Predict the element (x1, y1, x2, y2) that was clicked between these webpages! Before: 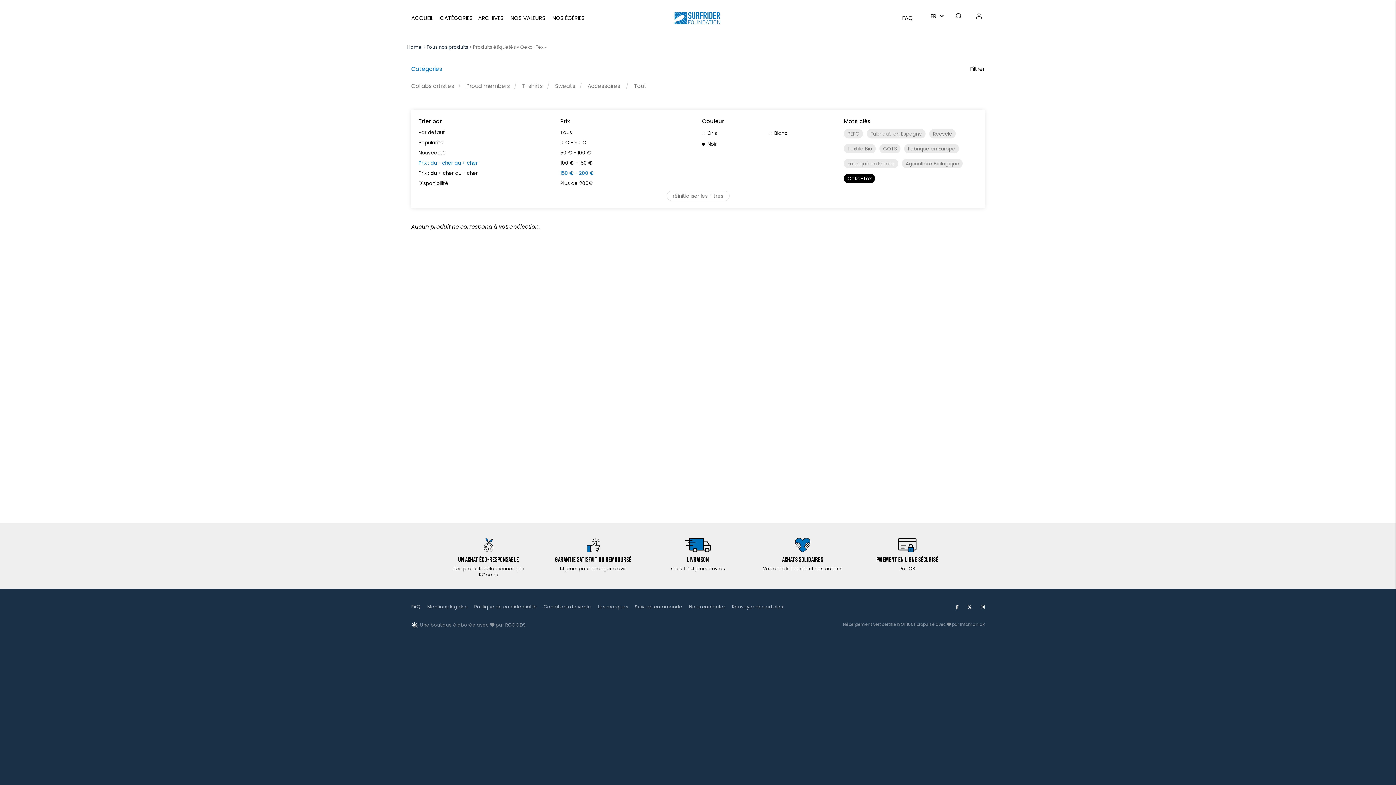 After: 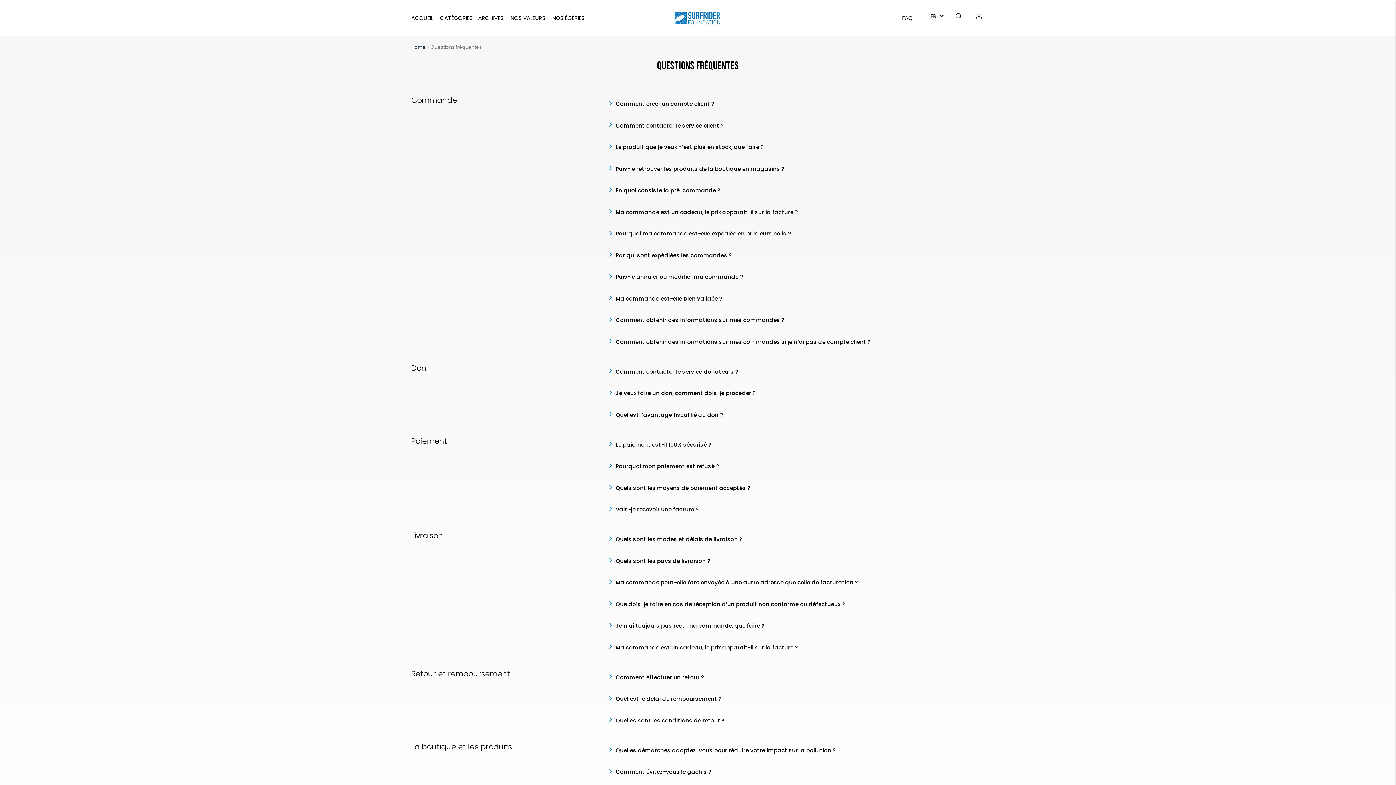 Action: label: FAQ bbox: (411, 604, 420, 610)